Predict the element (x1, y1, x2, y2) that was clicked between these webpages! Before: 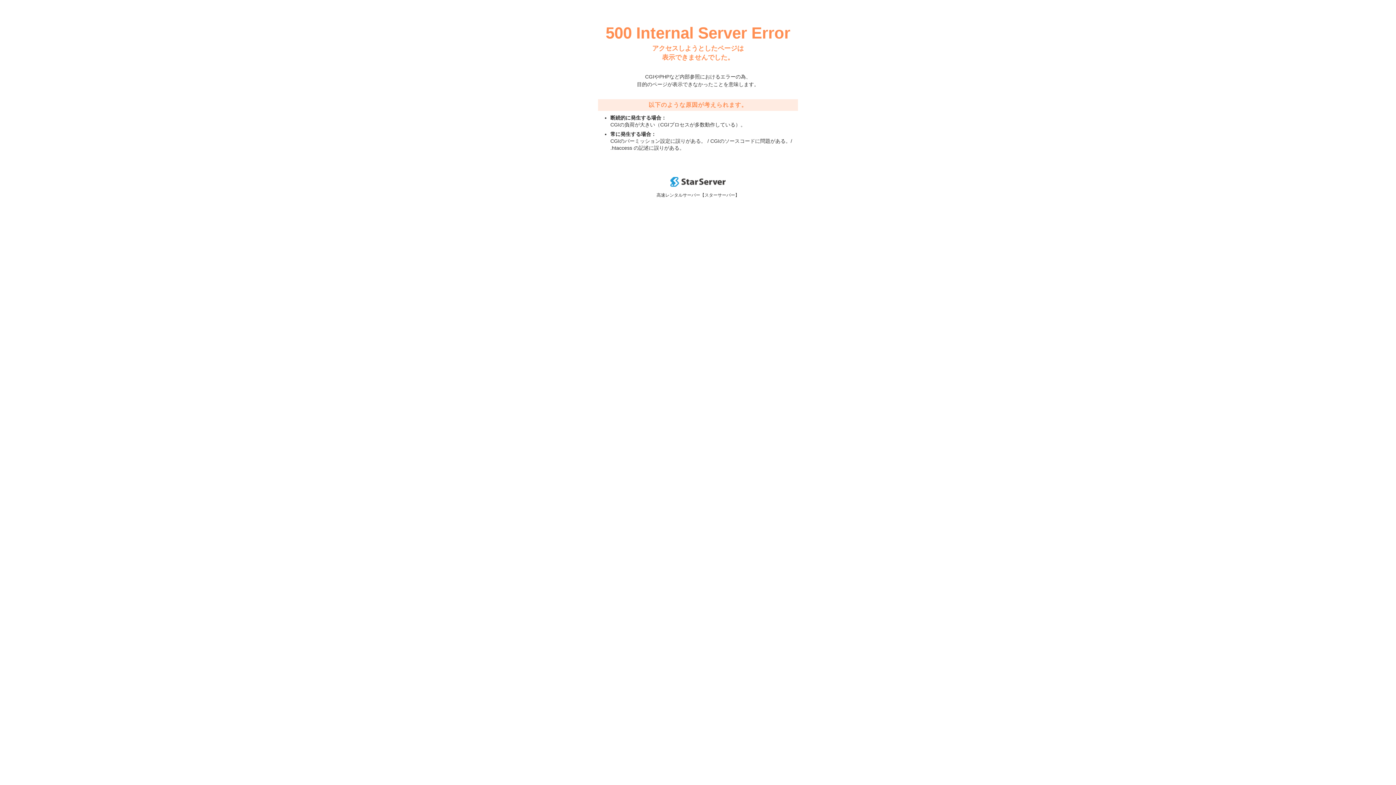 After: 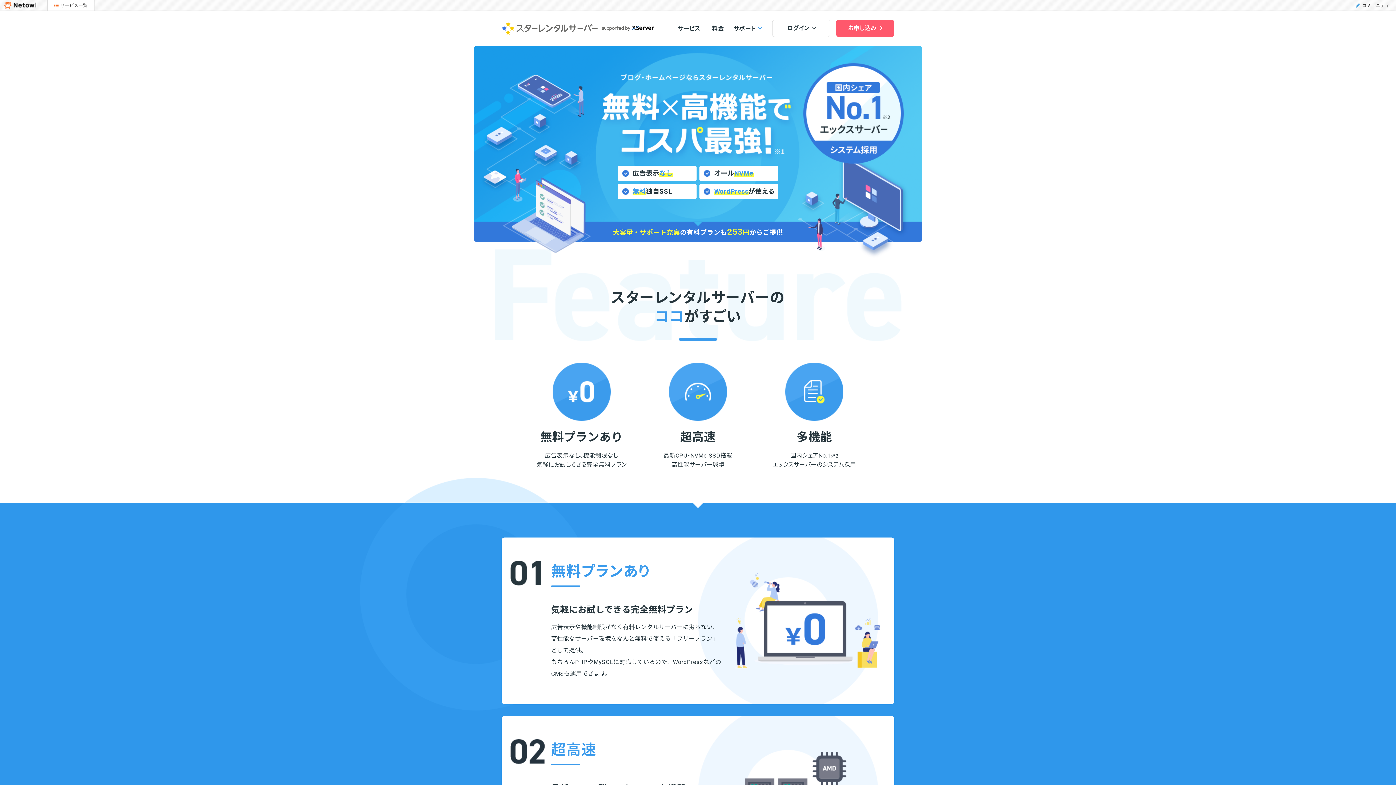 Action: bbox: (670, 182, 725, 188)